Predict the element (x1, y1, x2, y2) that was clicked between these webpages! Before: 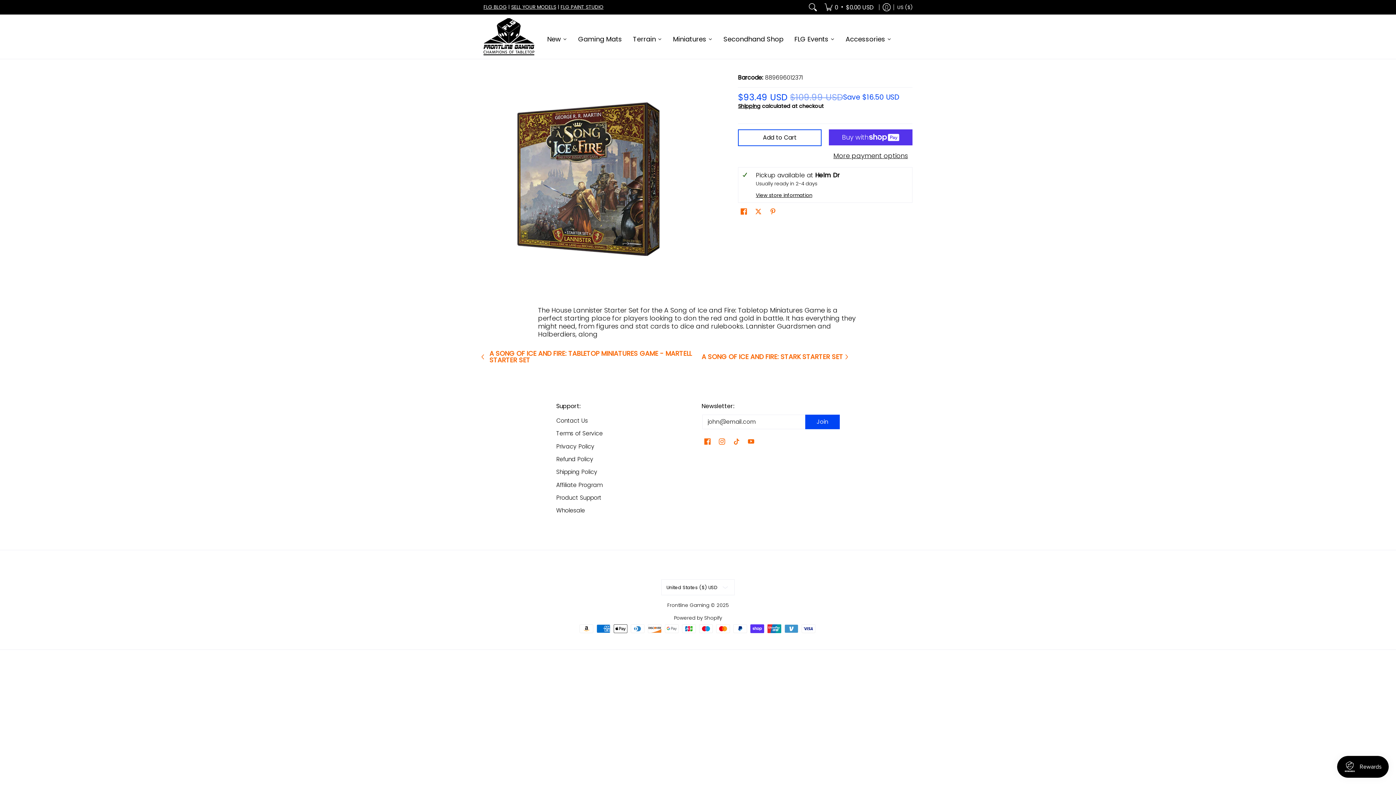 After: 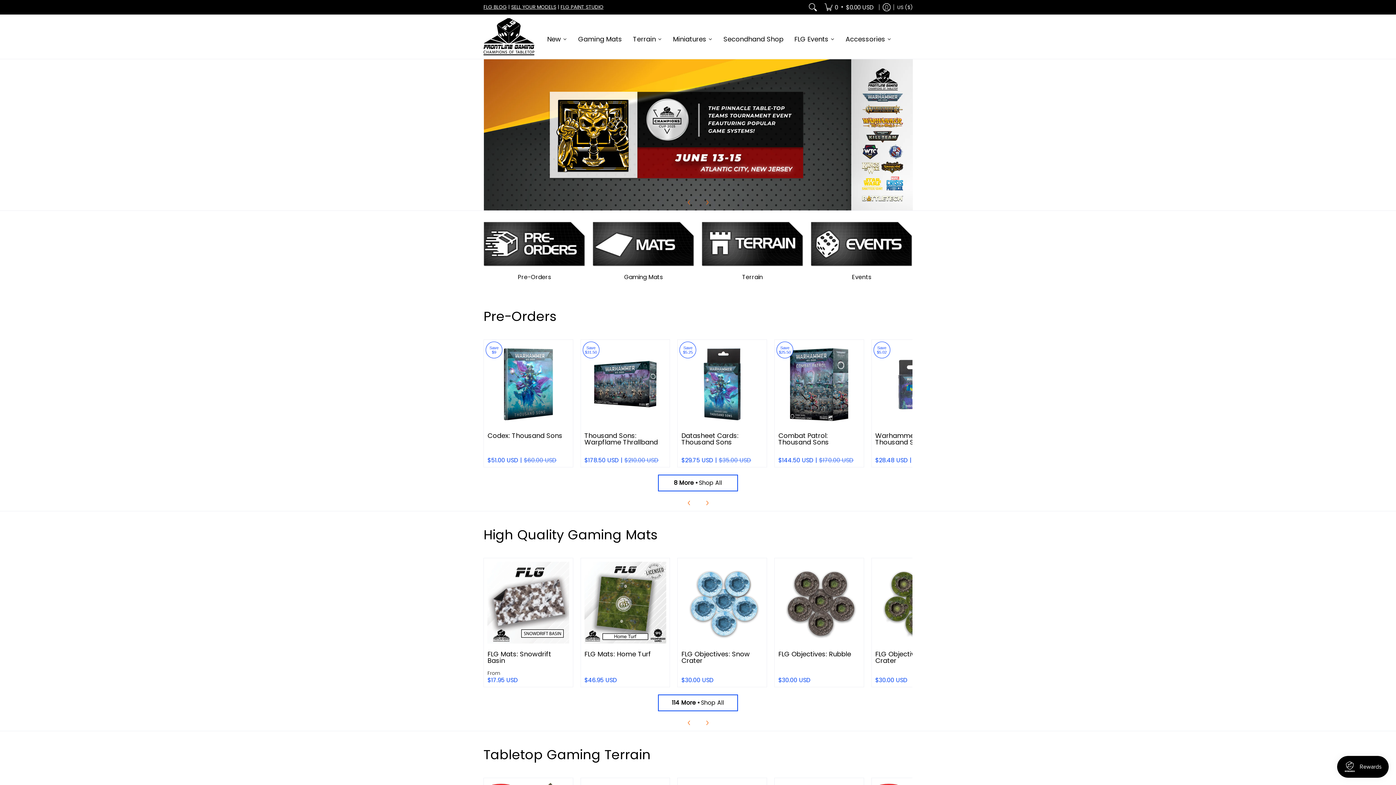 Action: bbox: (667, 602, 709, 609) label: Frontline Gaming